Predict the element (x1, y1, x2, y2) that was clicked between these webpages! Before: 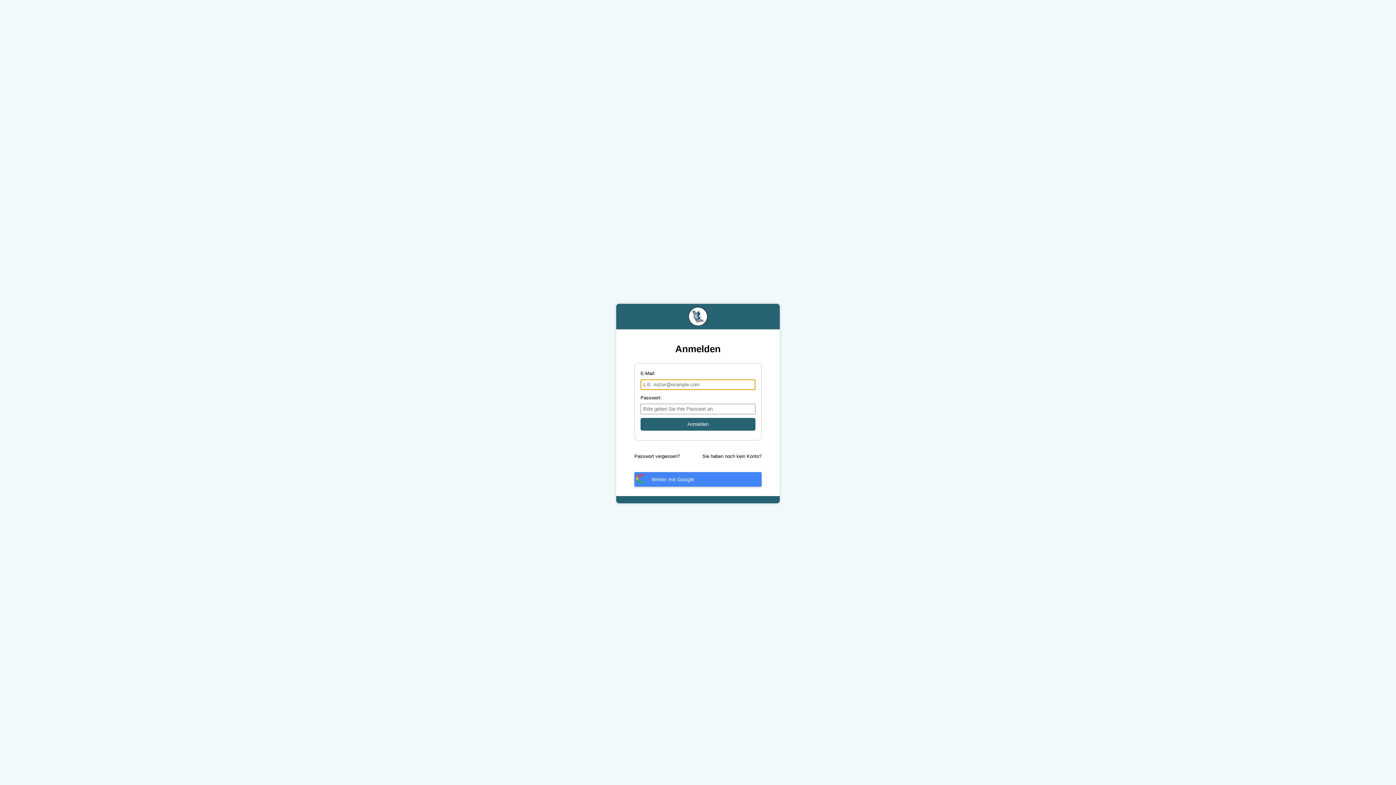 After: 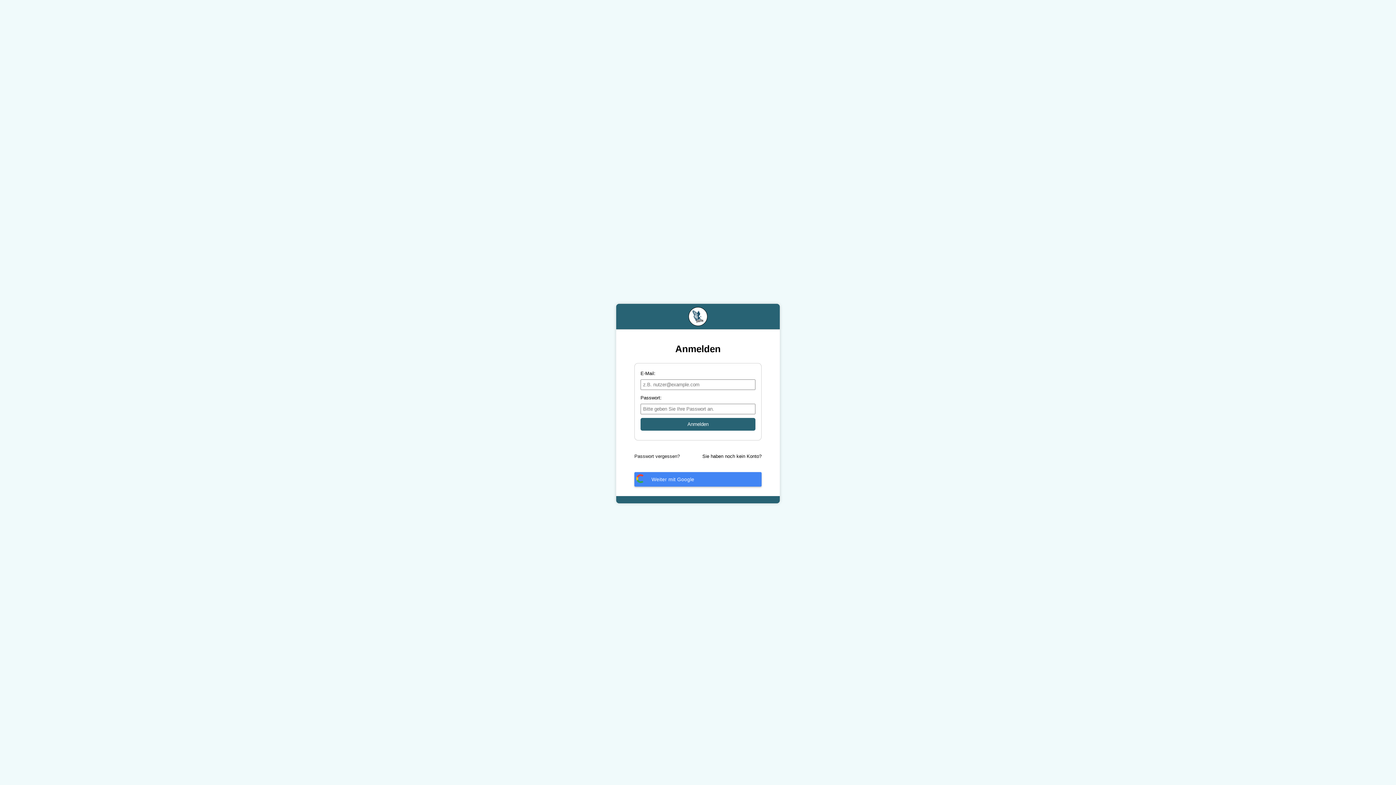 Action: bbox: (634, 452, 680, 460) label: Passwort vergessen?